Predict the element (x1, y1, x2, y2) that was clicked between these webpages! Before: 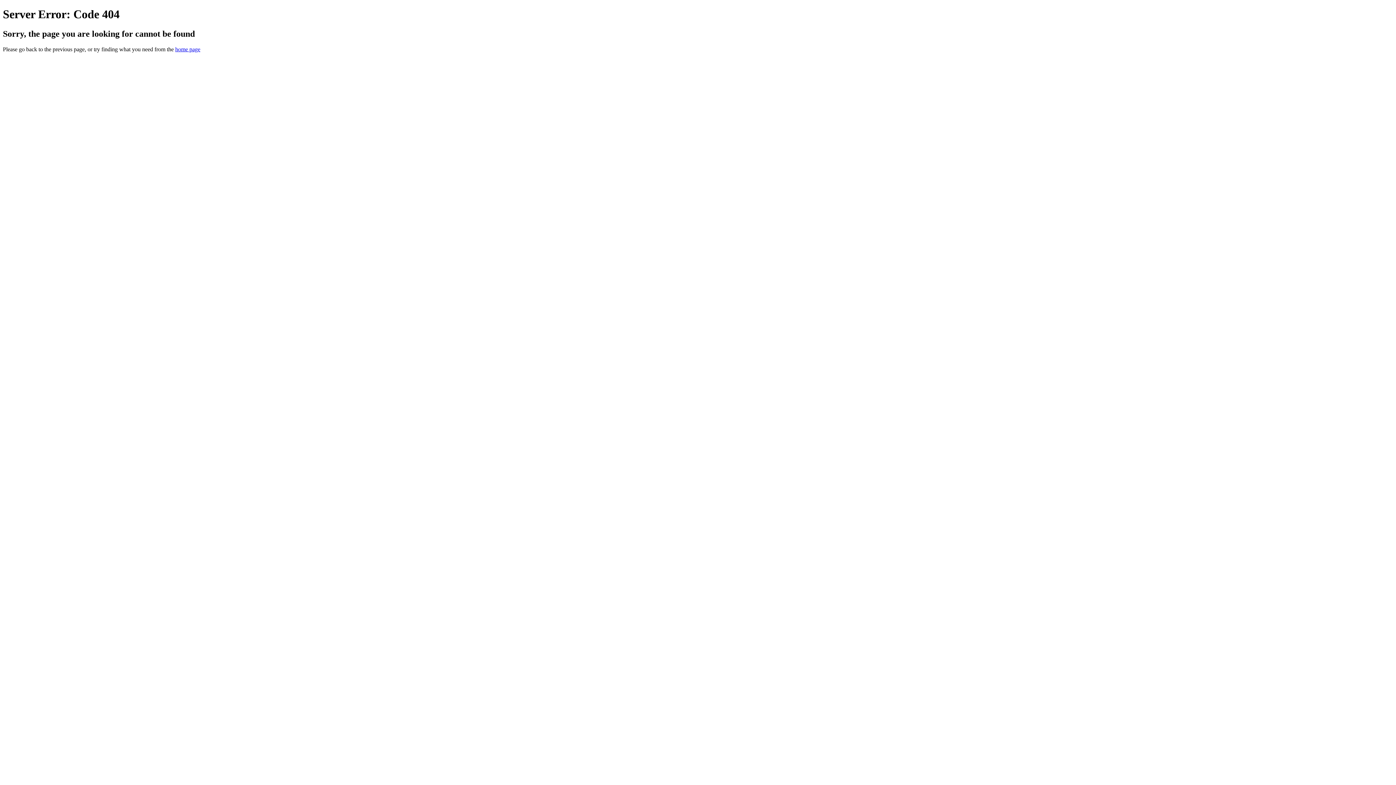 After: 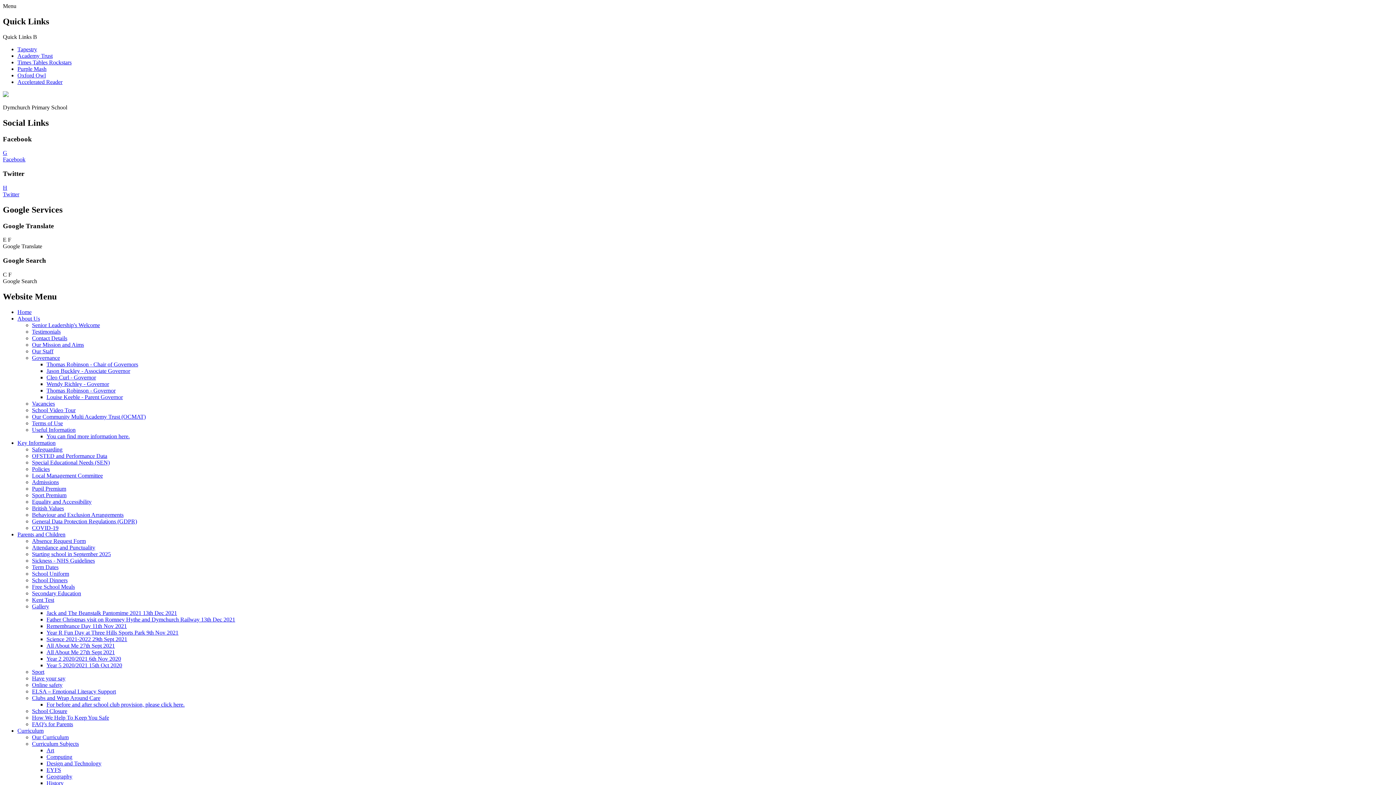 Action: label: home page bbox: (175, 46, 200, 52)